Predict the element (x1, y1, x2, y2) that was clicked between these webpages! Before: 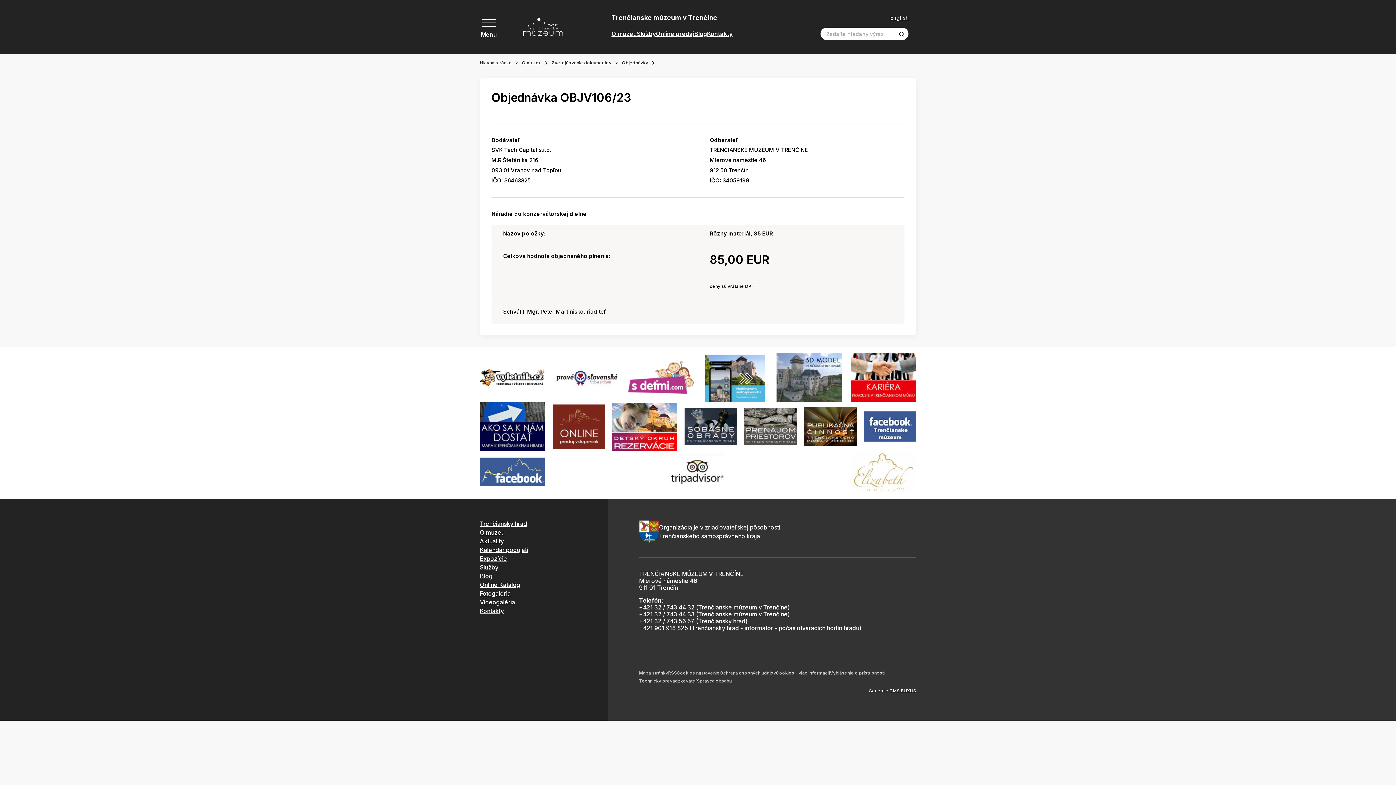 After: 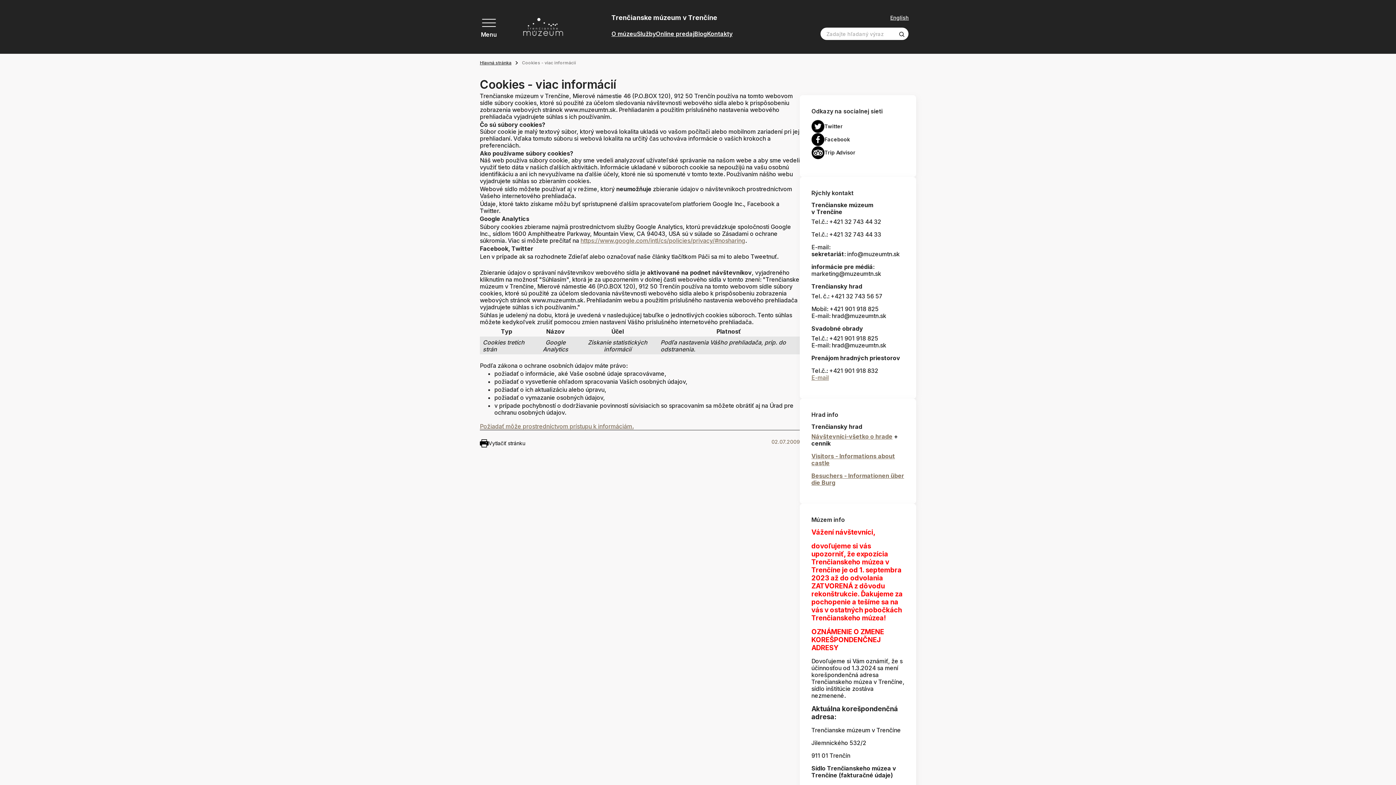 Action: label: Cookies - viac informácií bbox: (776, 669, 830, 677)